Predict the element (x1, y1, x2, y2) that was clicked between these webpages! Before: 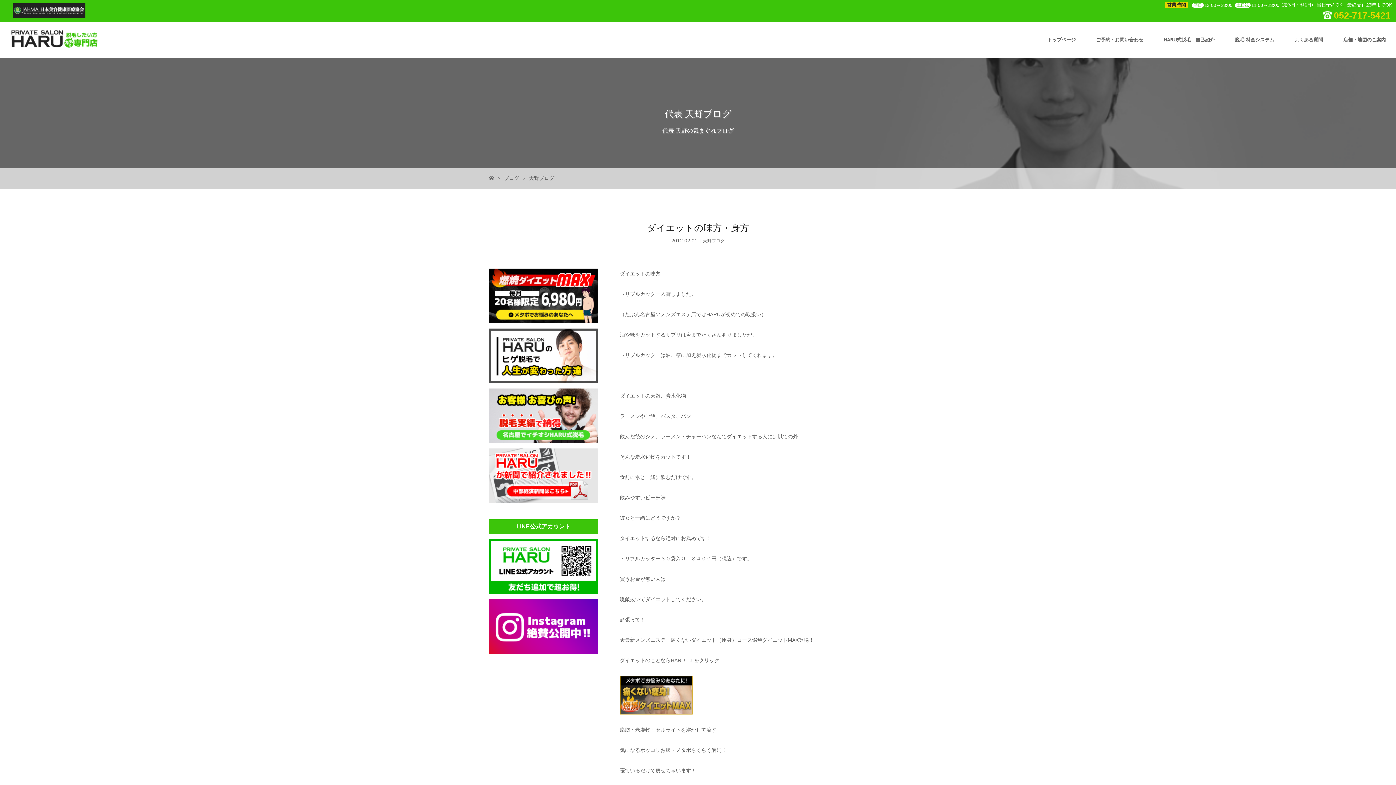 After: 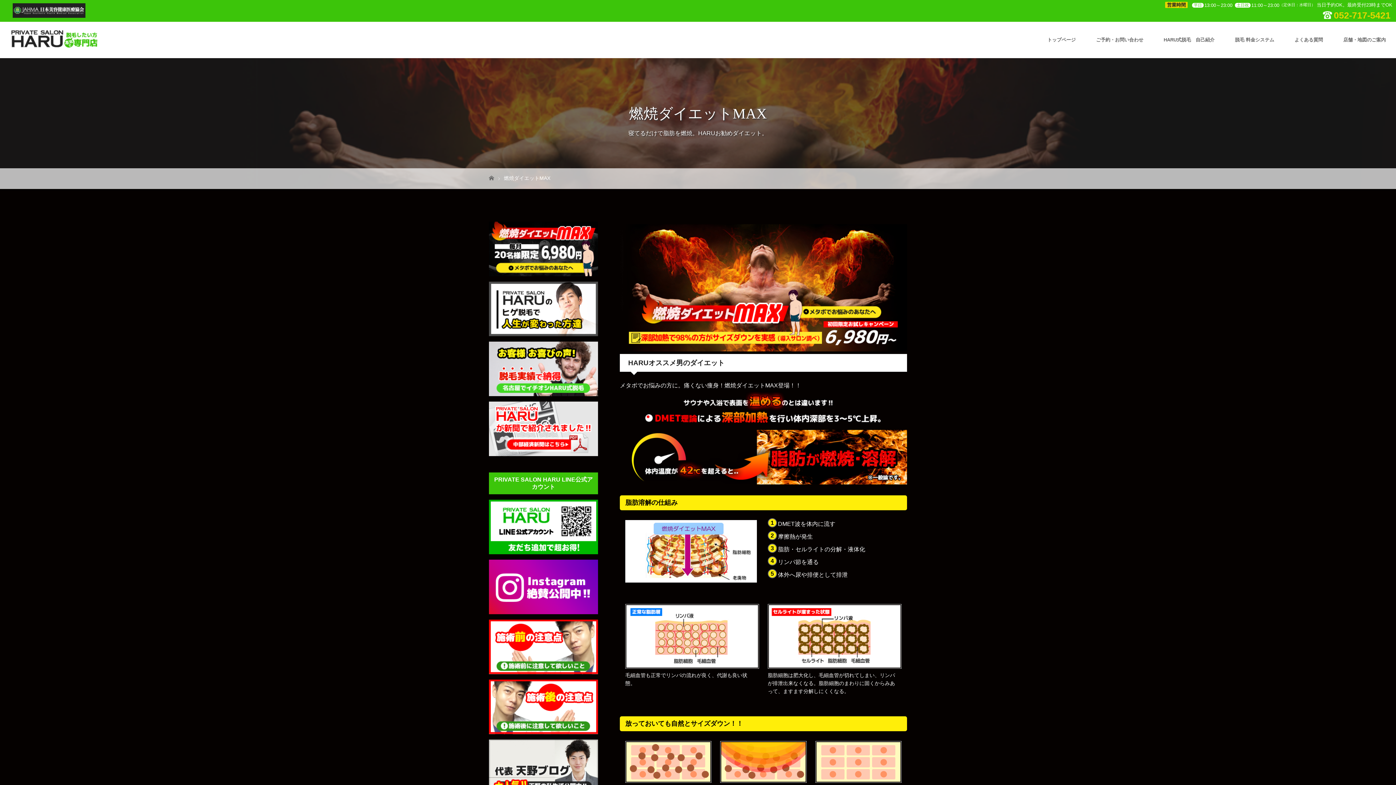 Action: bbox: (620, 706, 692, 712)